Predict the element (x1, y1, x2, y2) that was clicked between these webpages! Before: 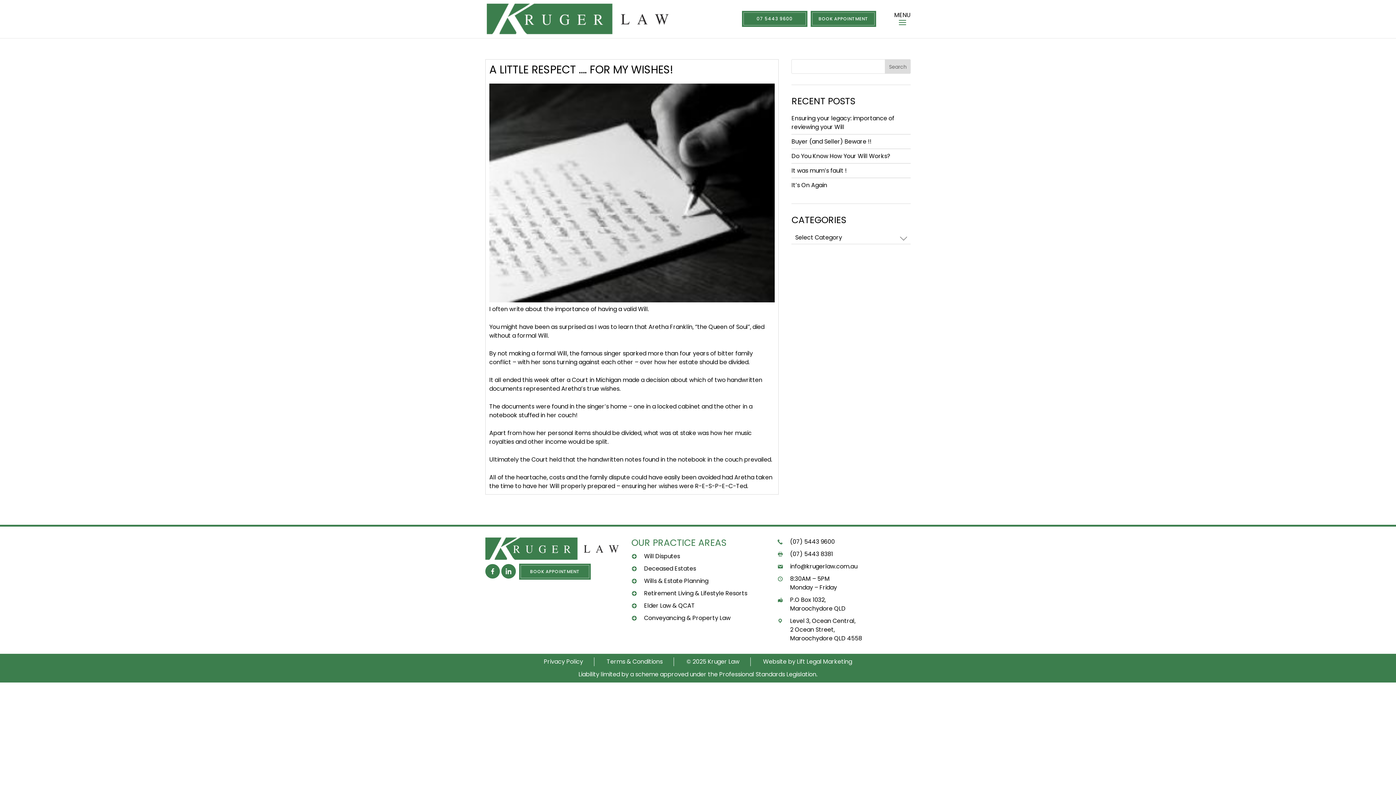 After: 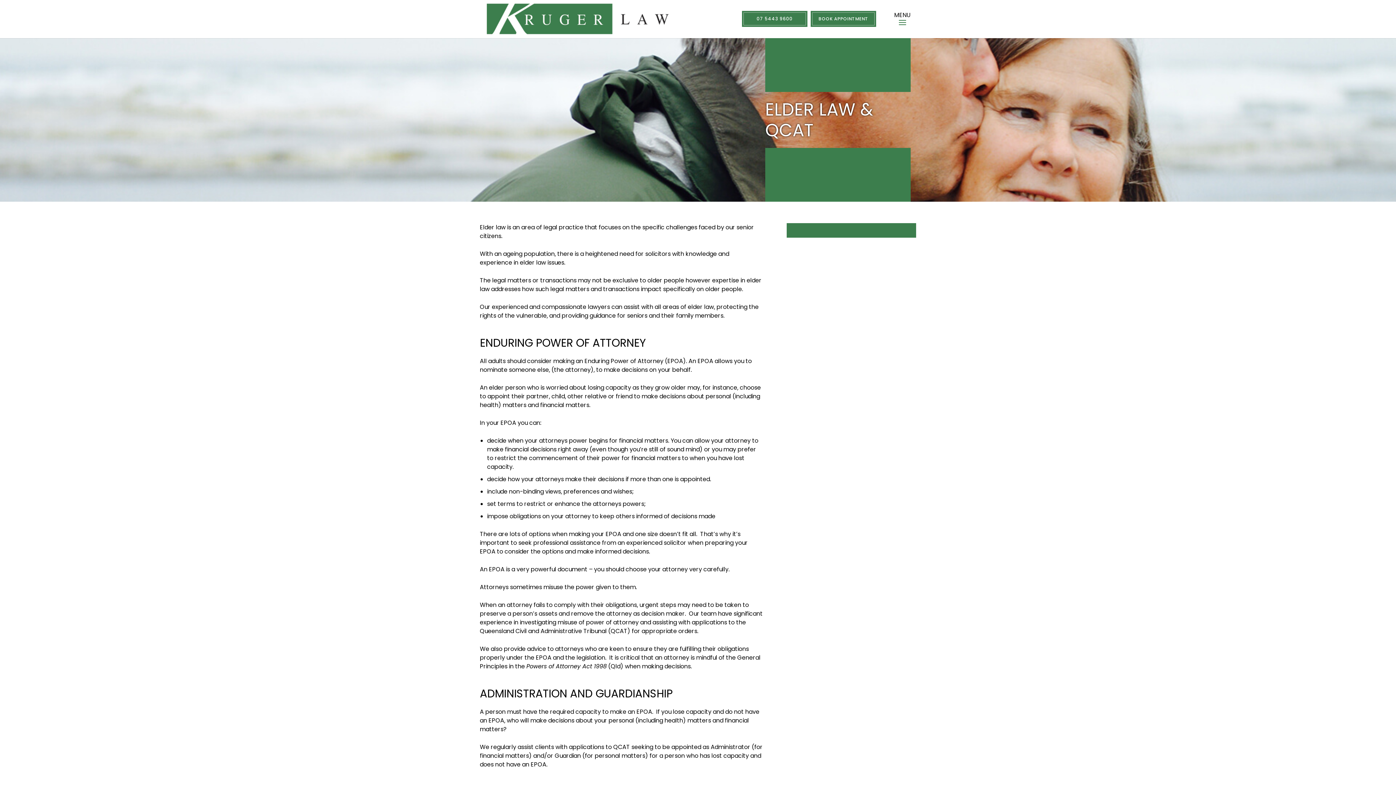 Action: label: Elder Law & QCAT bbox: (644, 601, 695, 610)